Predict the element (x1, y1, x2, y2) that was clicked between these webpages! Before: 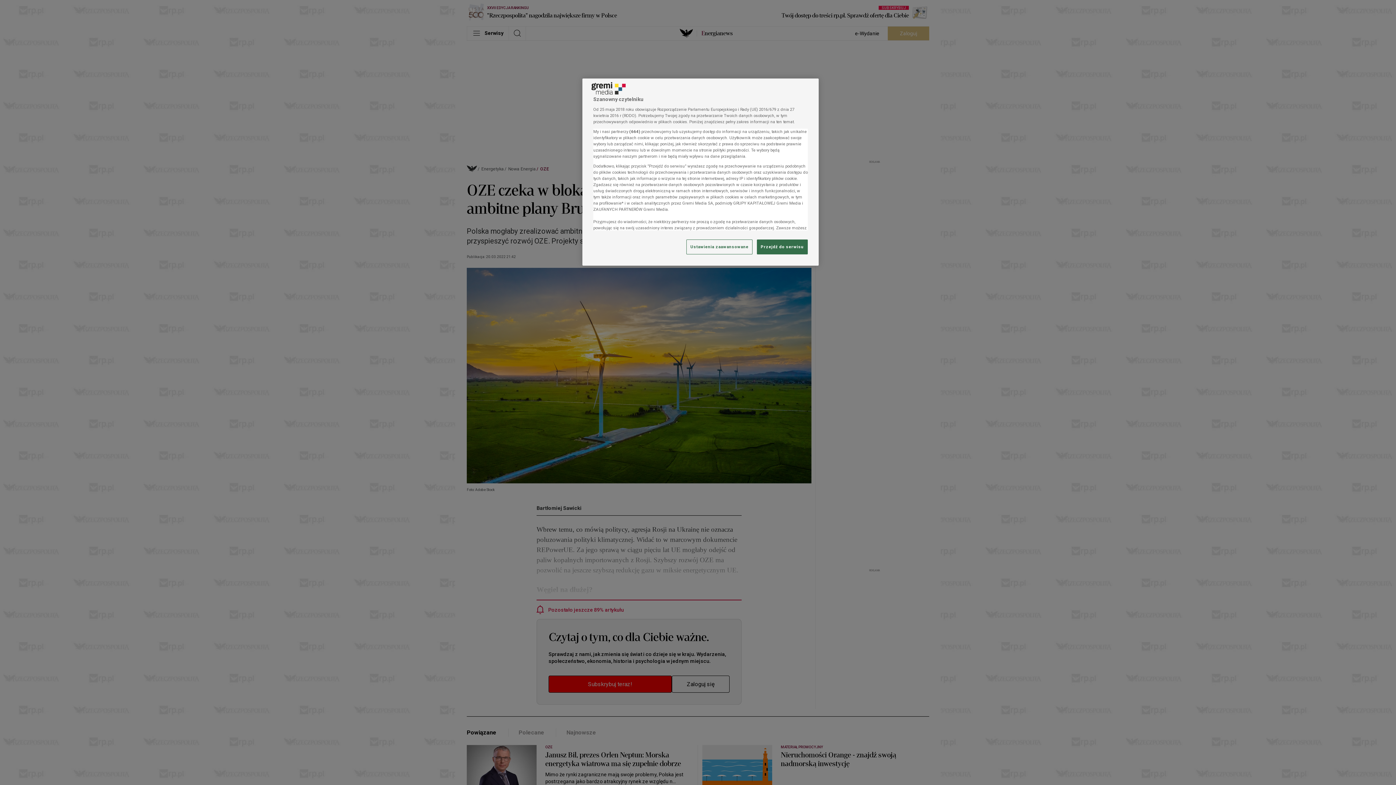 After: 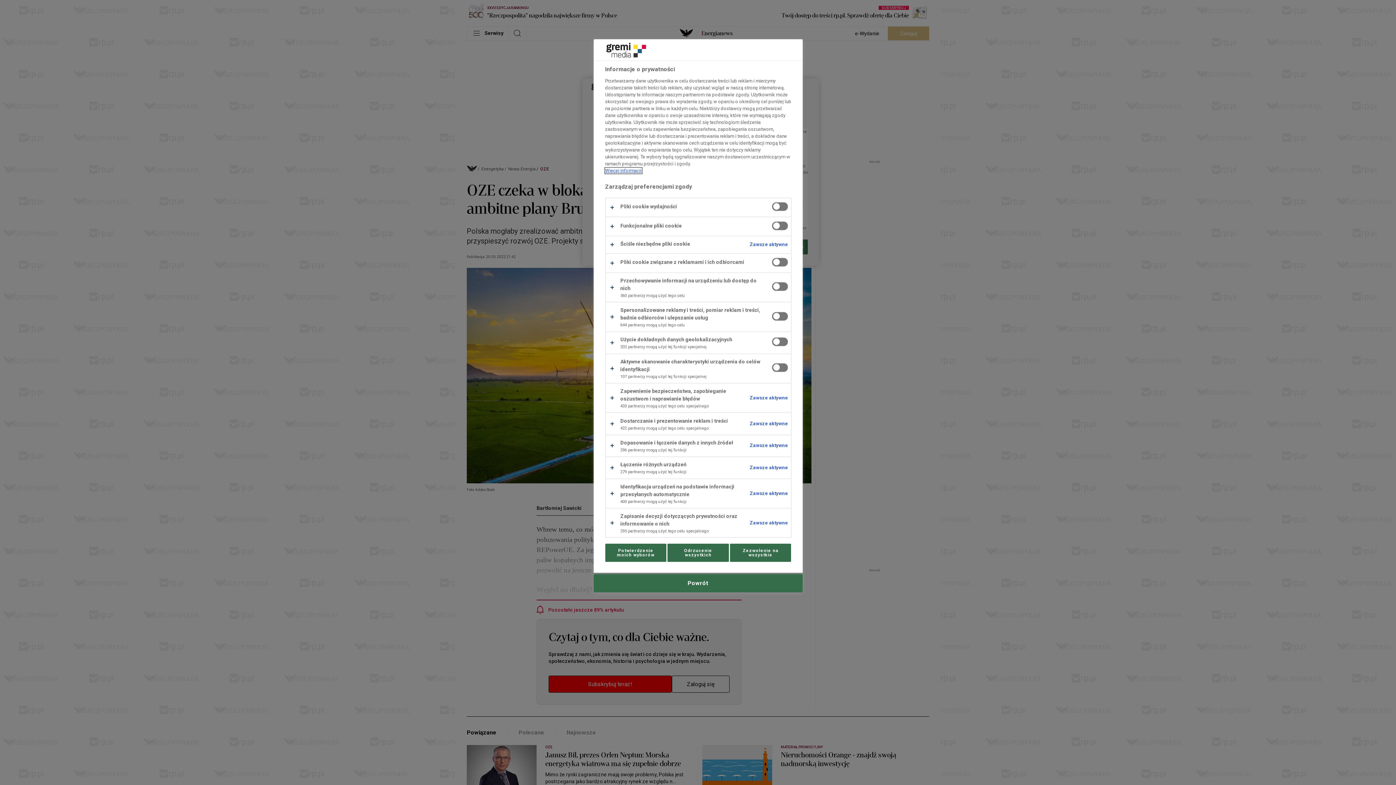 Action: label: Ustawienia zaawansowane bbox: (686, 239, 752, 254)